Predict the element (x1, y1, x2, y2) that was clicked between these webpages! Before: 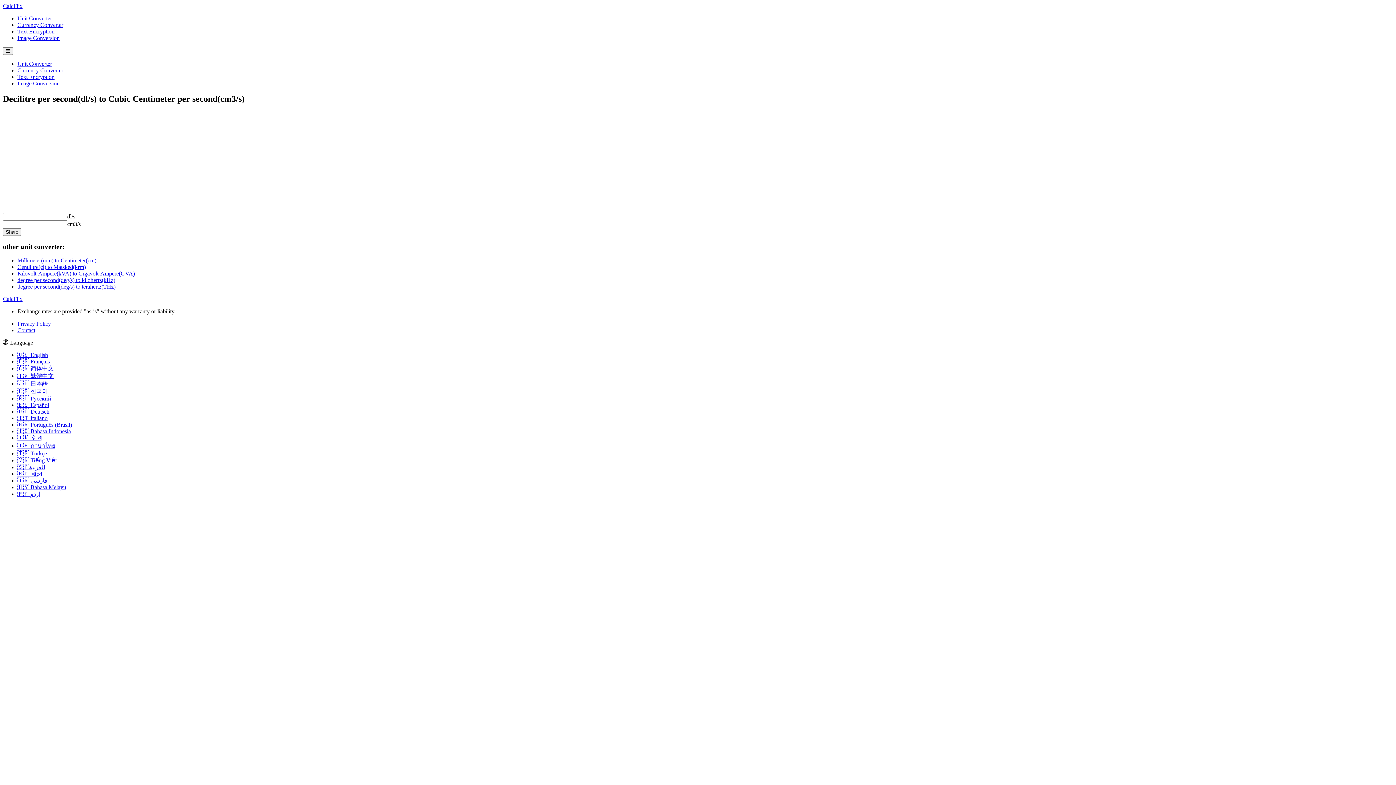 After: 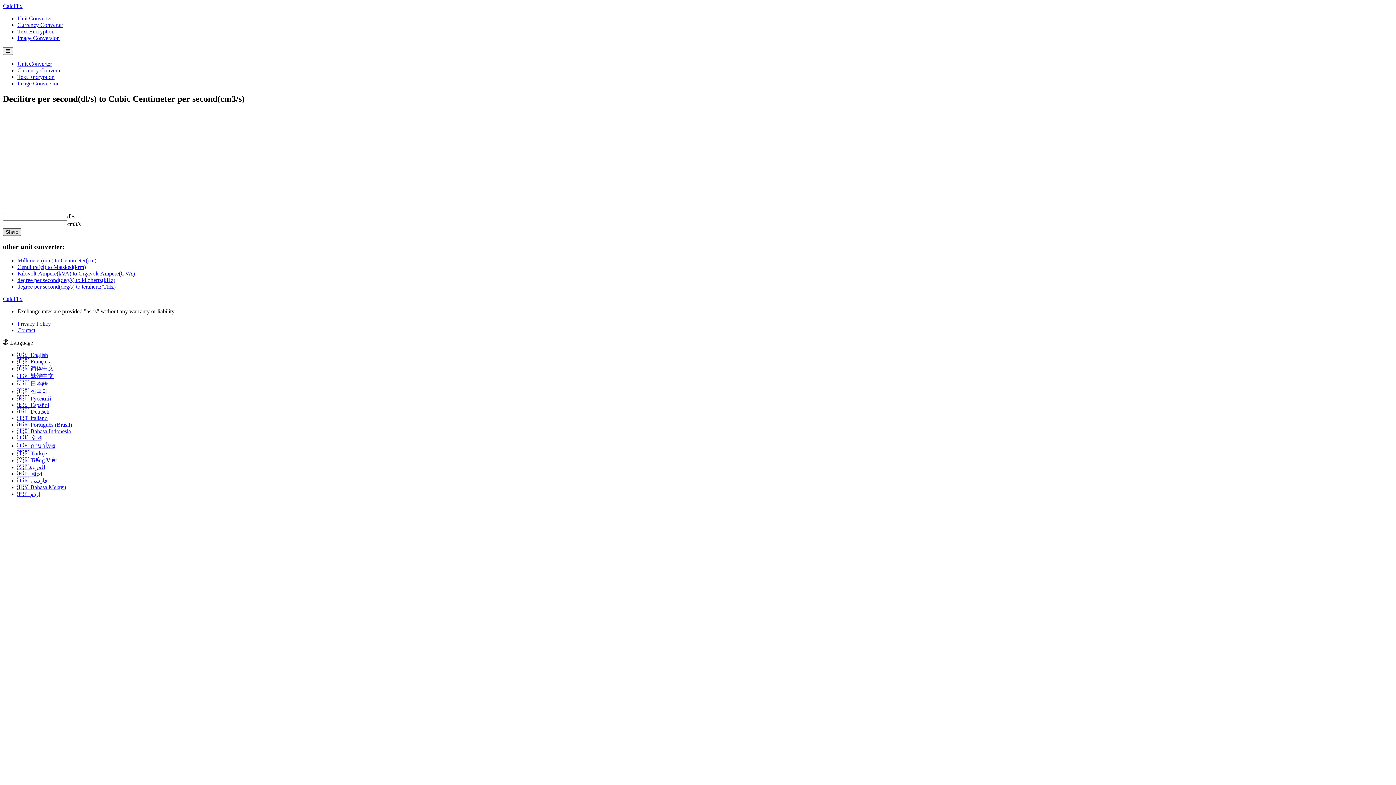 Action: bbox: (2, 228, 21, 235) label: Share